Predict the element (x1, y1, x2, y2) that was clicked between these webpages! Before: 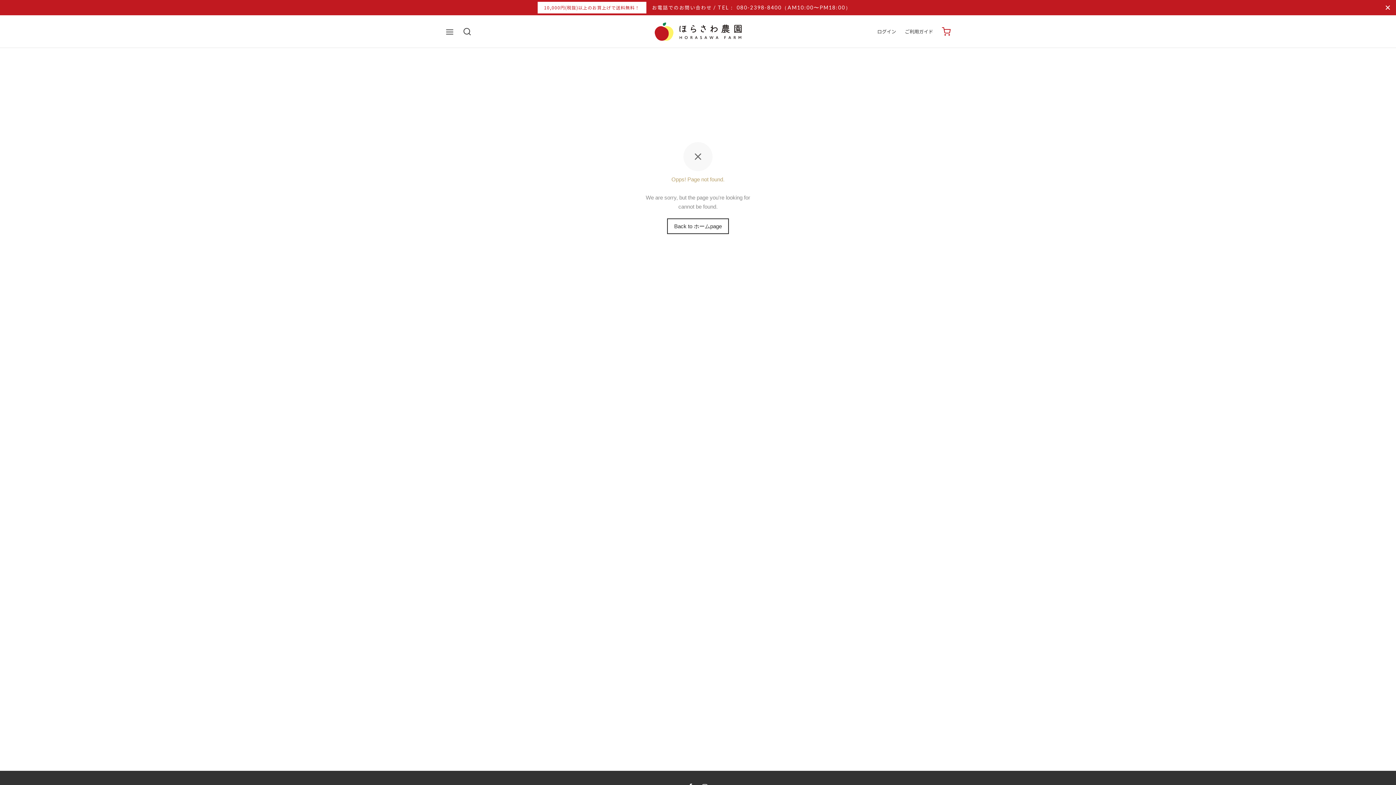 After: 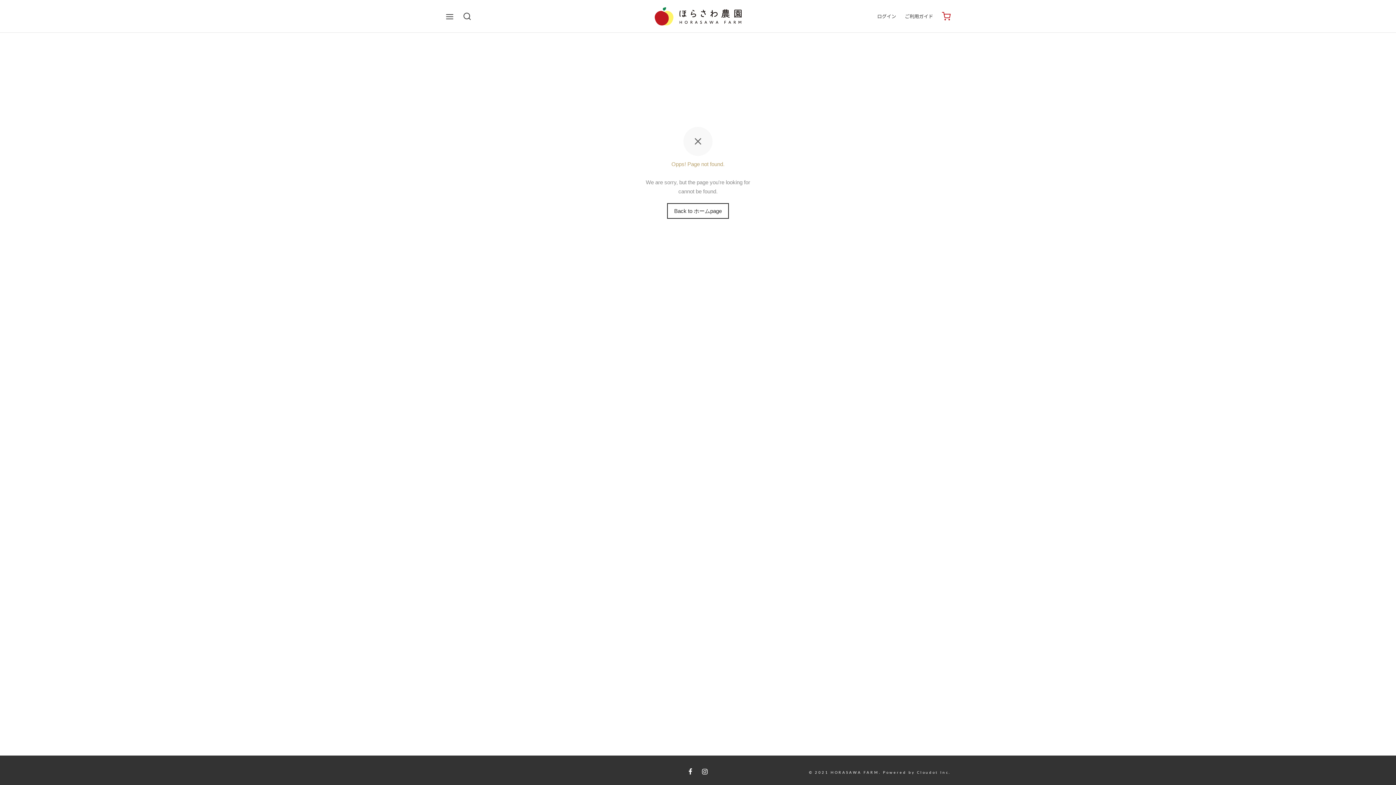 Action: bbox: (1385, 4, 1390, 10)